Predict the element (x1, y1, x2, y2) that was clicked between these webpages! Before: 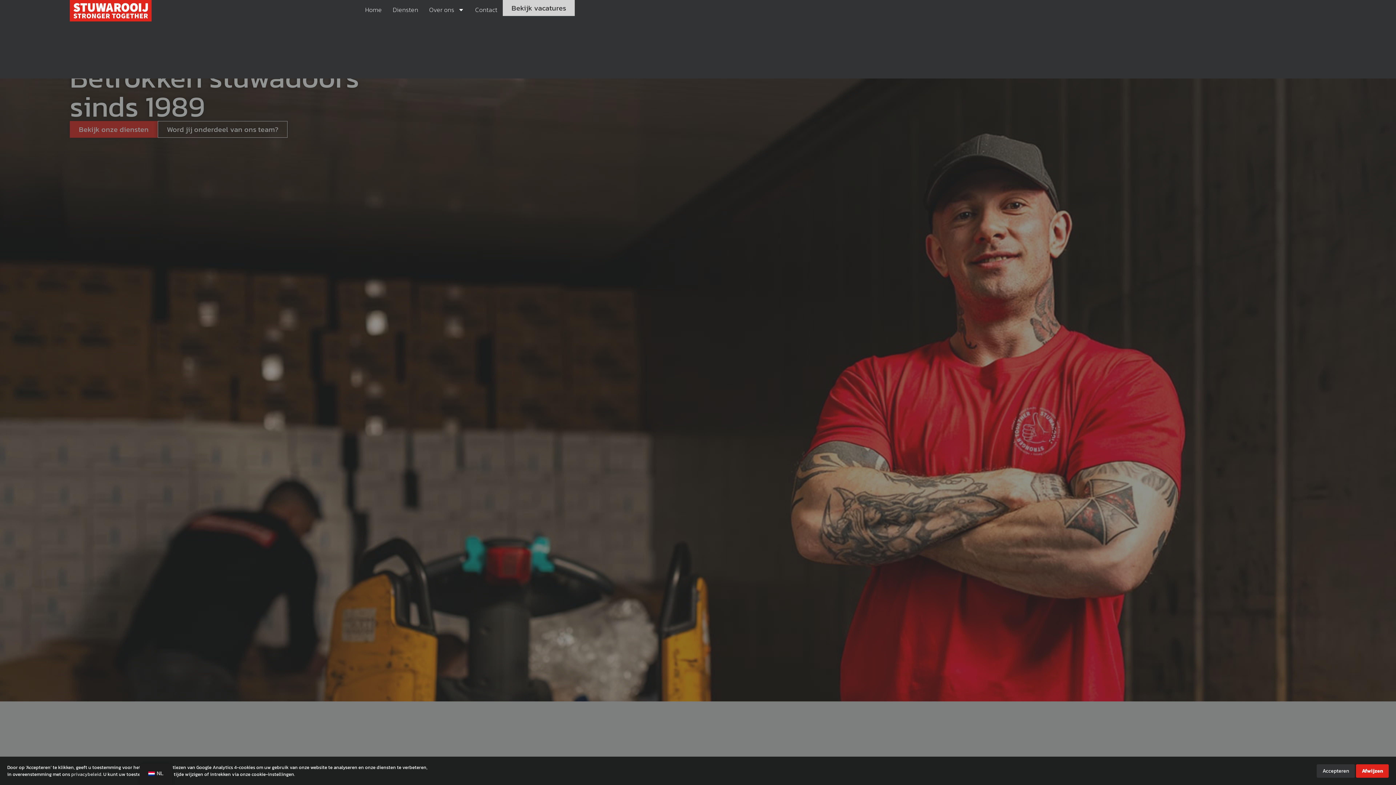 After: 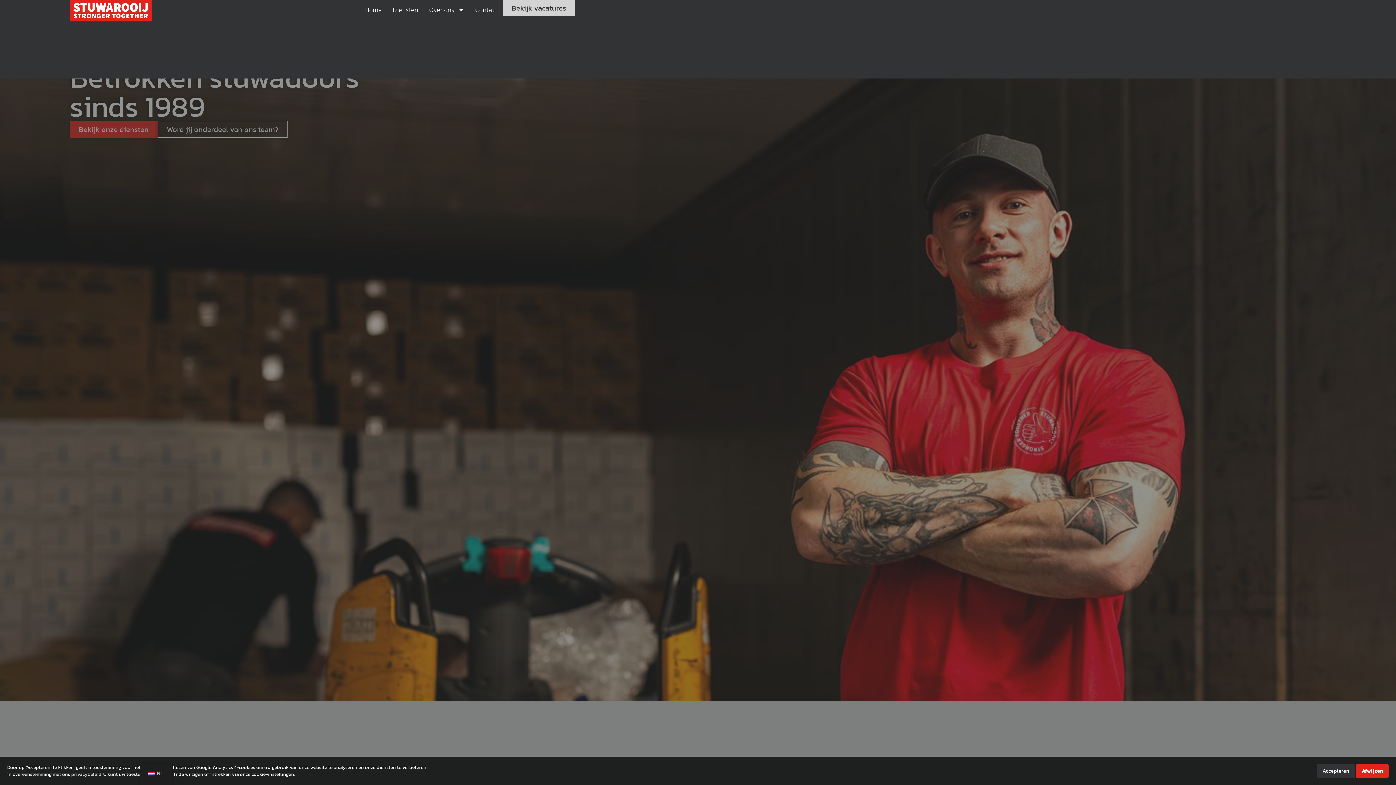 Action: bbox: (71, 771, 101, 778) label: privacybeleid